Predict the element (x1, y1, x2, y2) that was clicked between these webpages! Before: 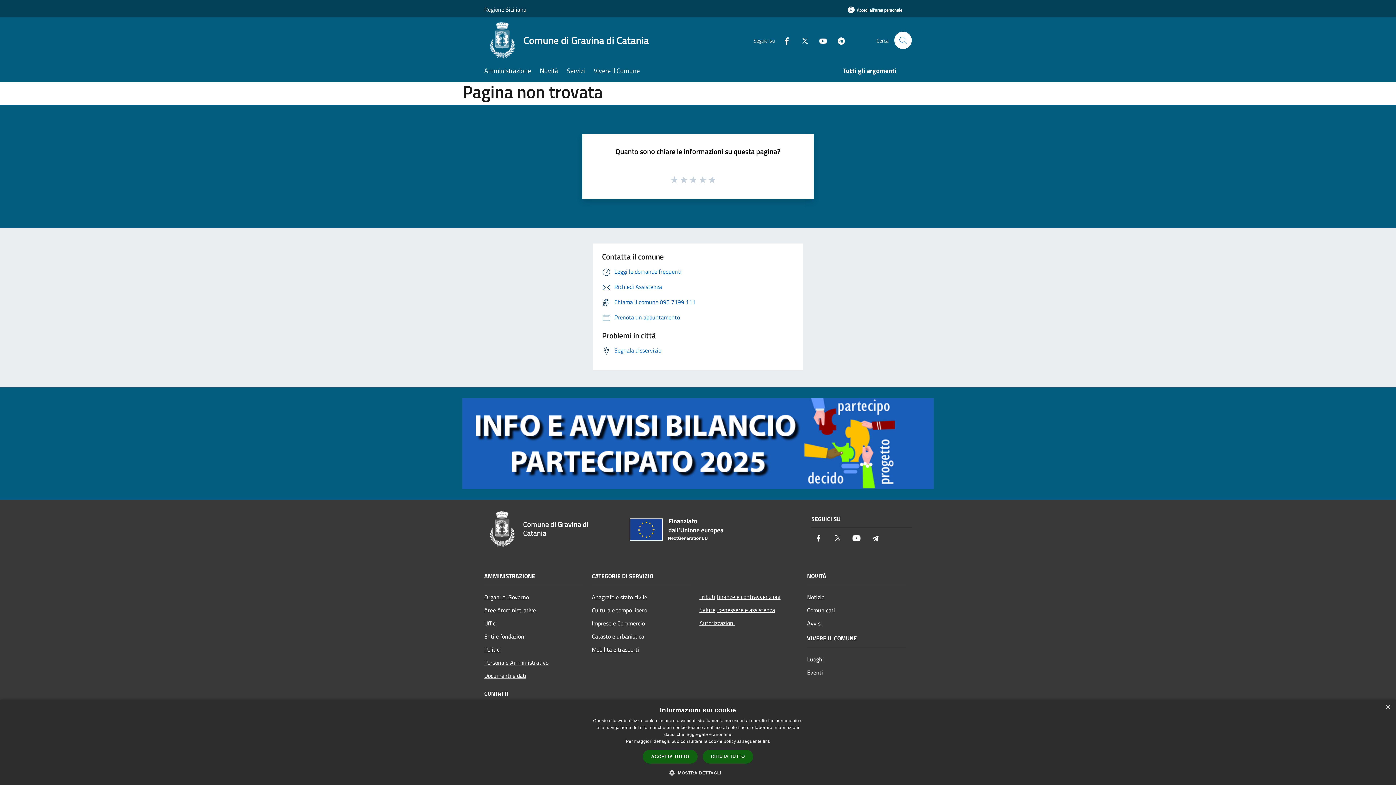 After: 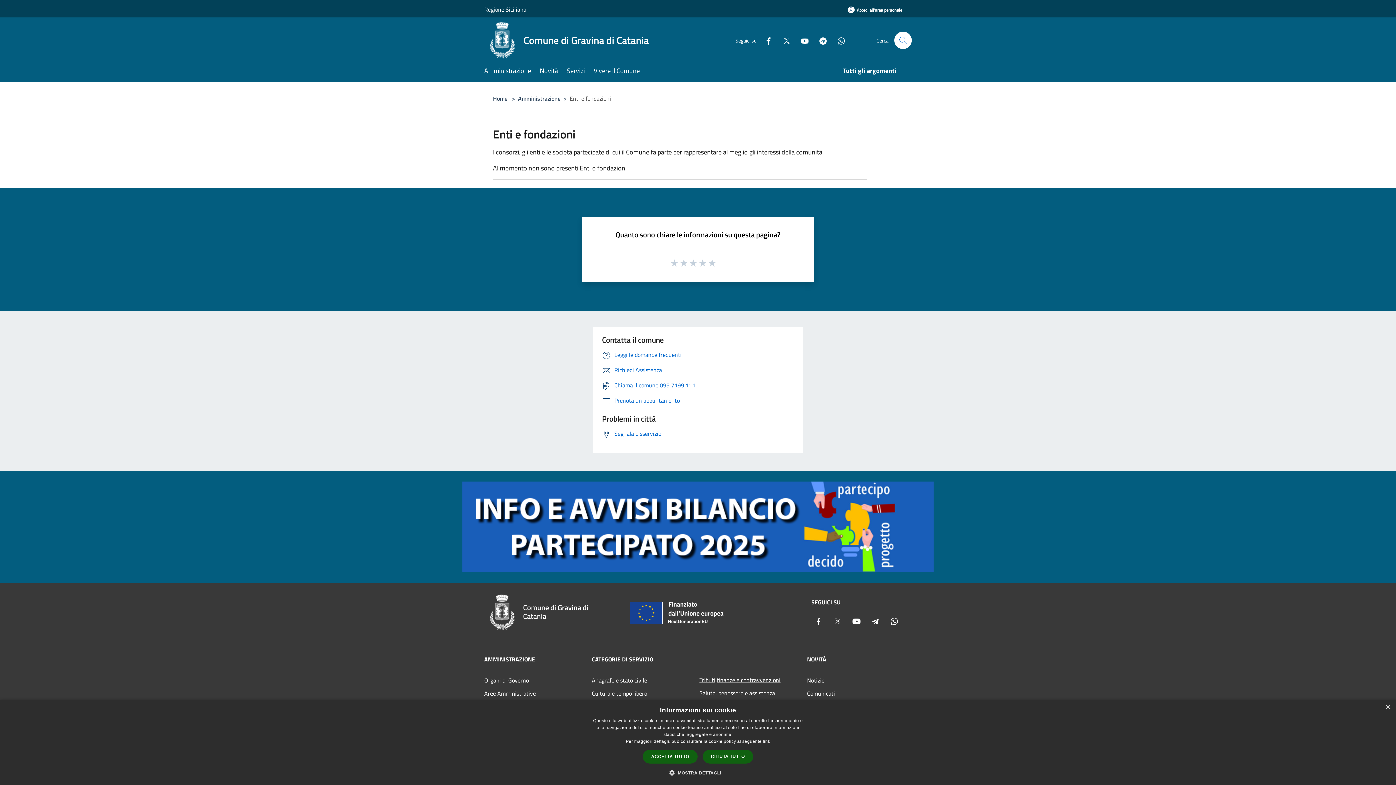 Action: bbox: (484, 630, 583, 643) label: Enti e fondazioni